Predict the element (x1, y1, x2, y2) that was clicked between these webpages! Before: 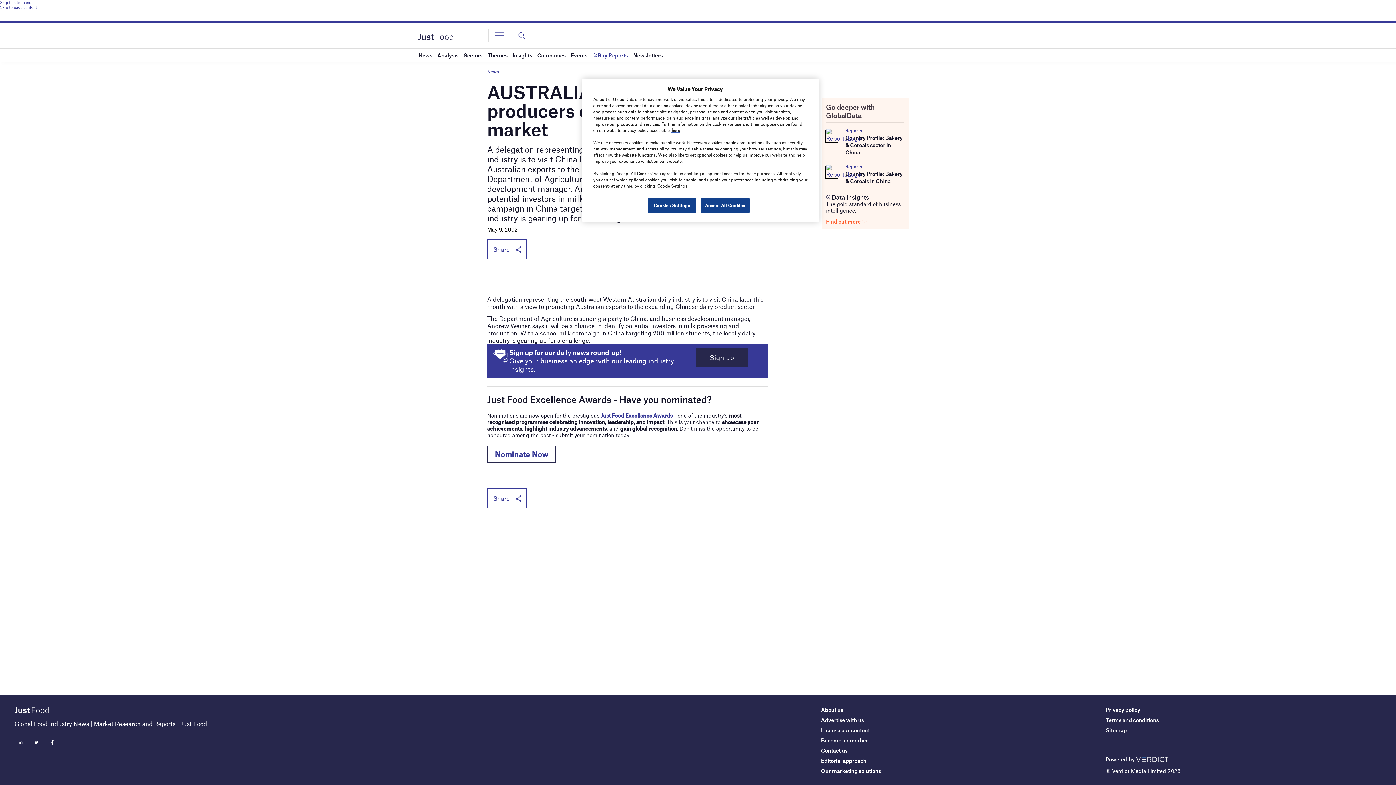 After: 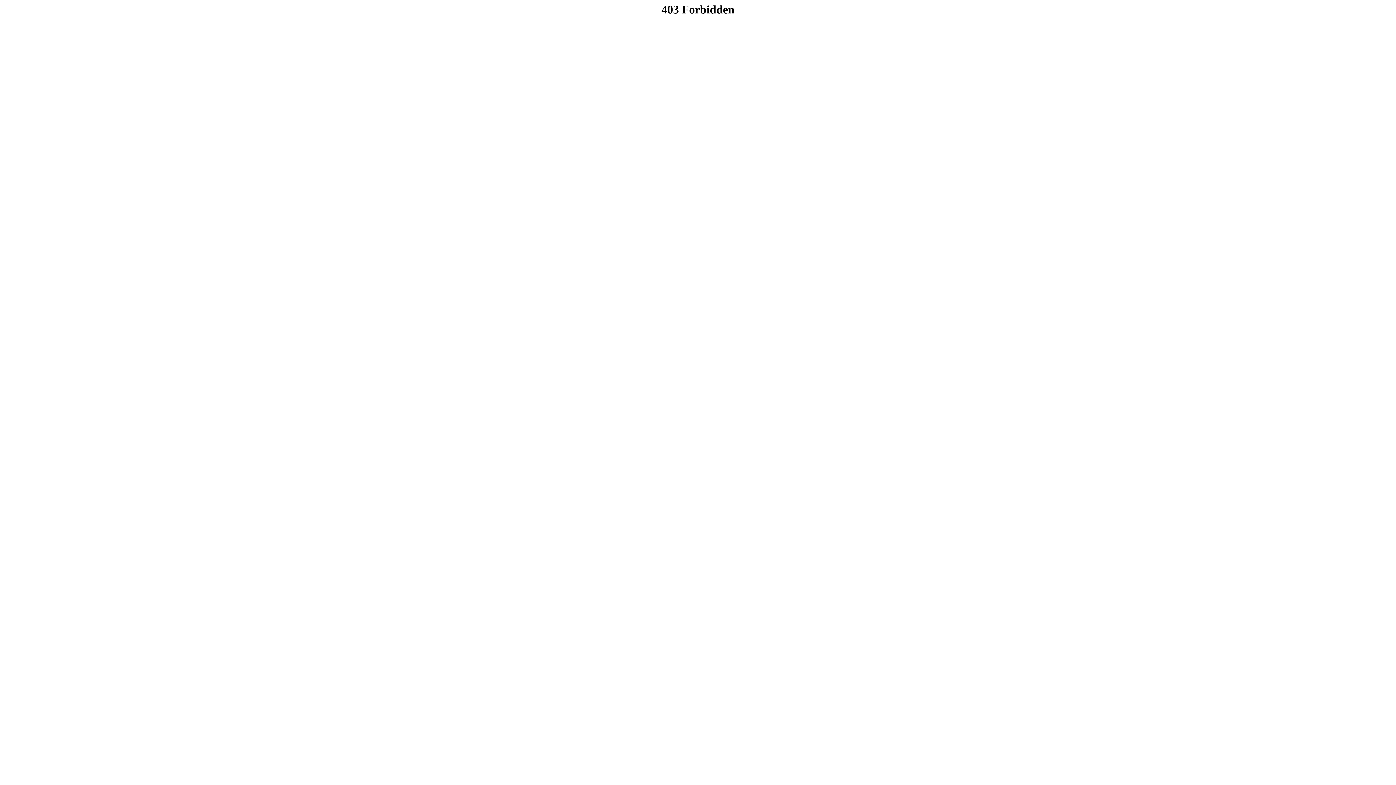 Action: bbox: (826, 130, 839, 138)